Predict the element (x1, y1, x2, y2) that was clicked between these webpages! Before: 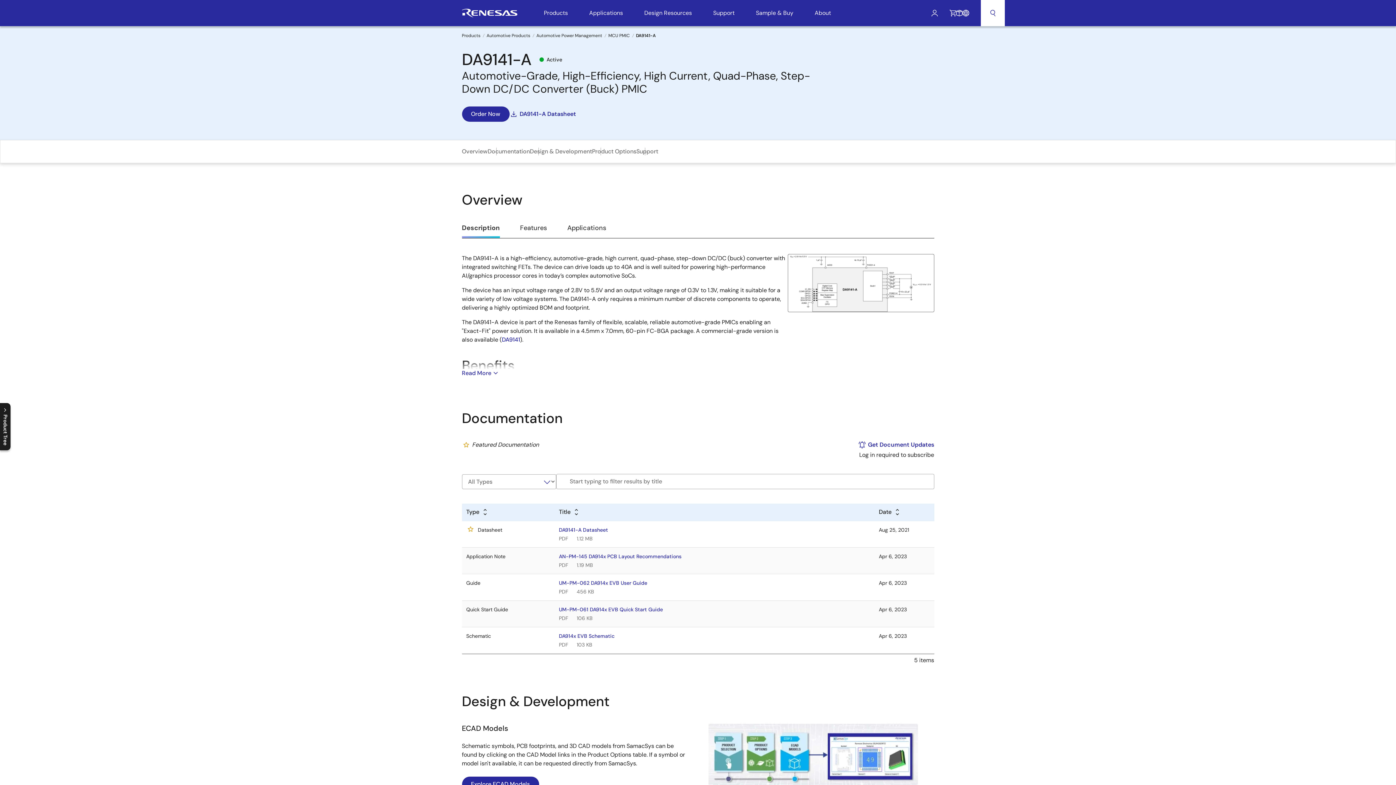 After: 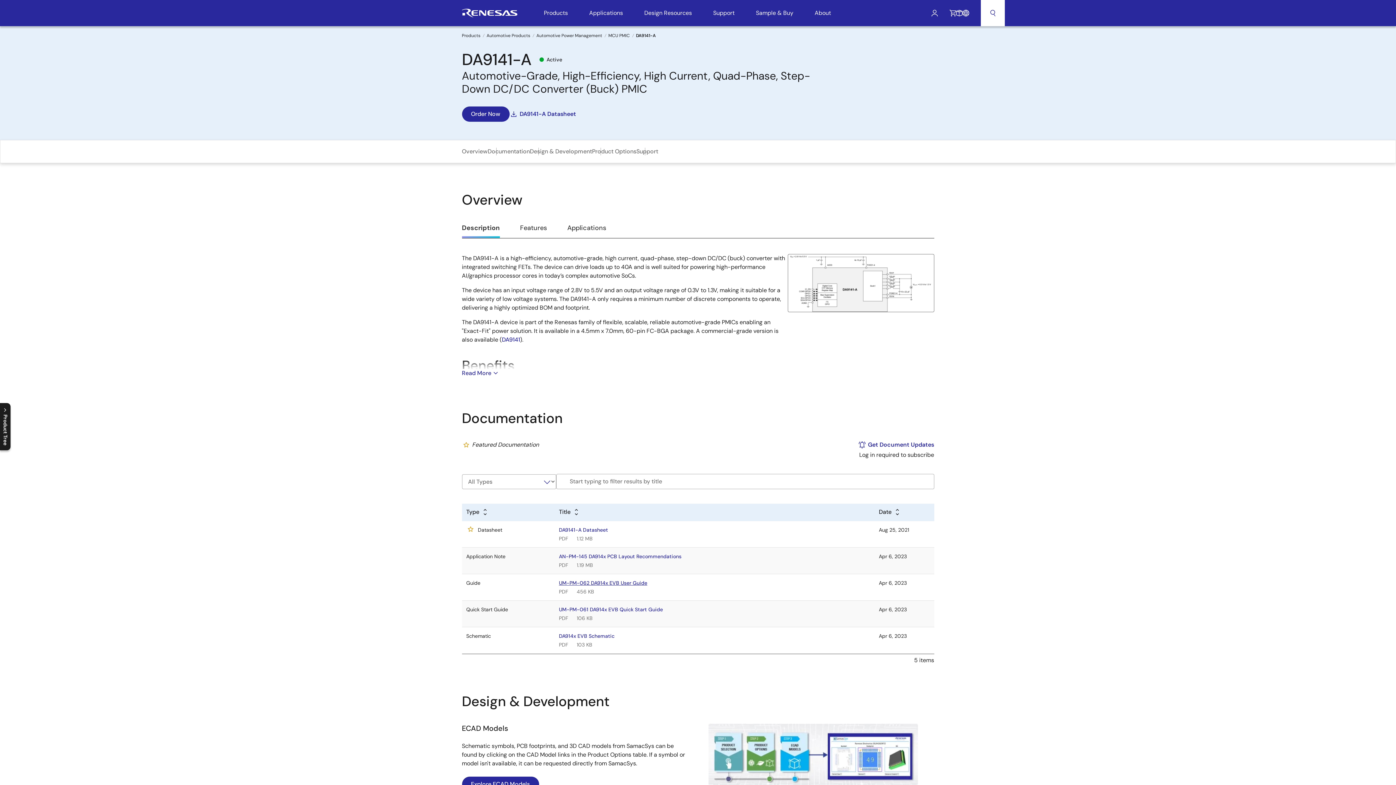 Action: bbox: (559, 580, 647, 586) label: UM-PM-062 DA914x EVB User Guide